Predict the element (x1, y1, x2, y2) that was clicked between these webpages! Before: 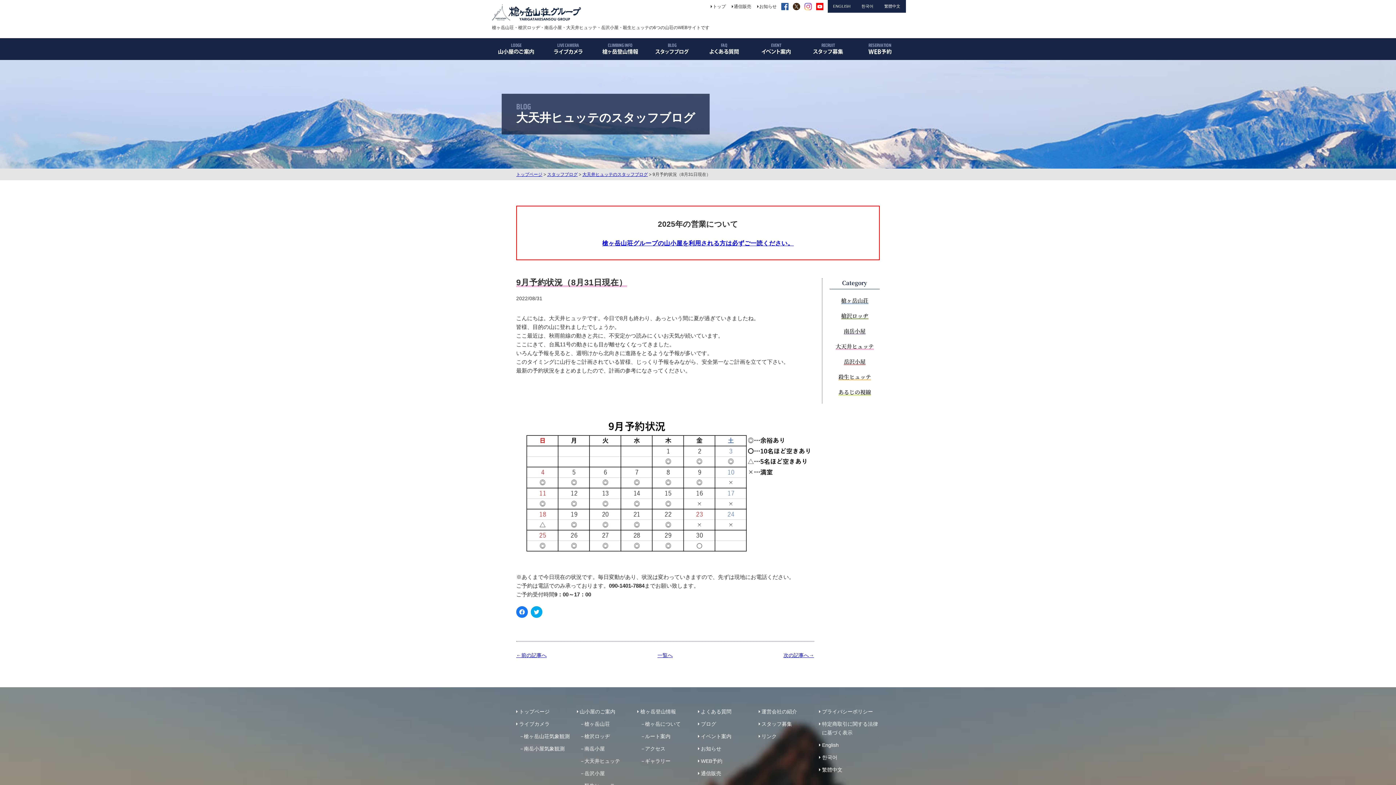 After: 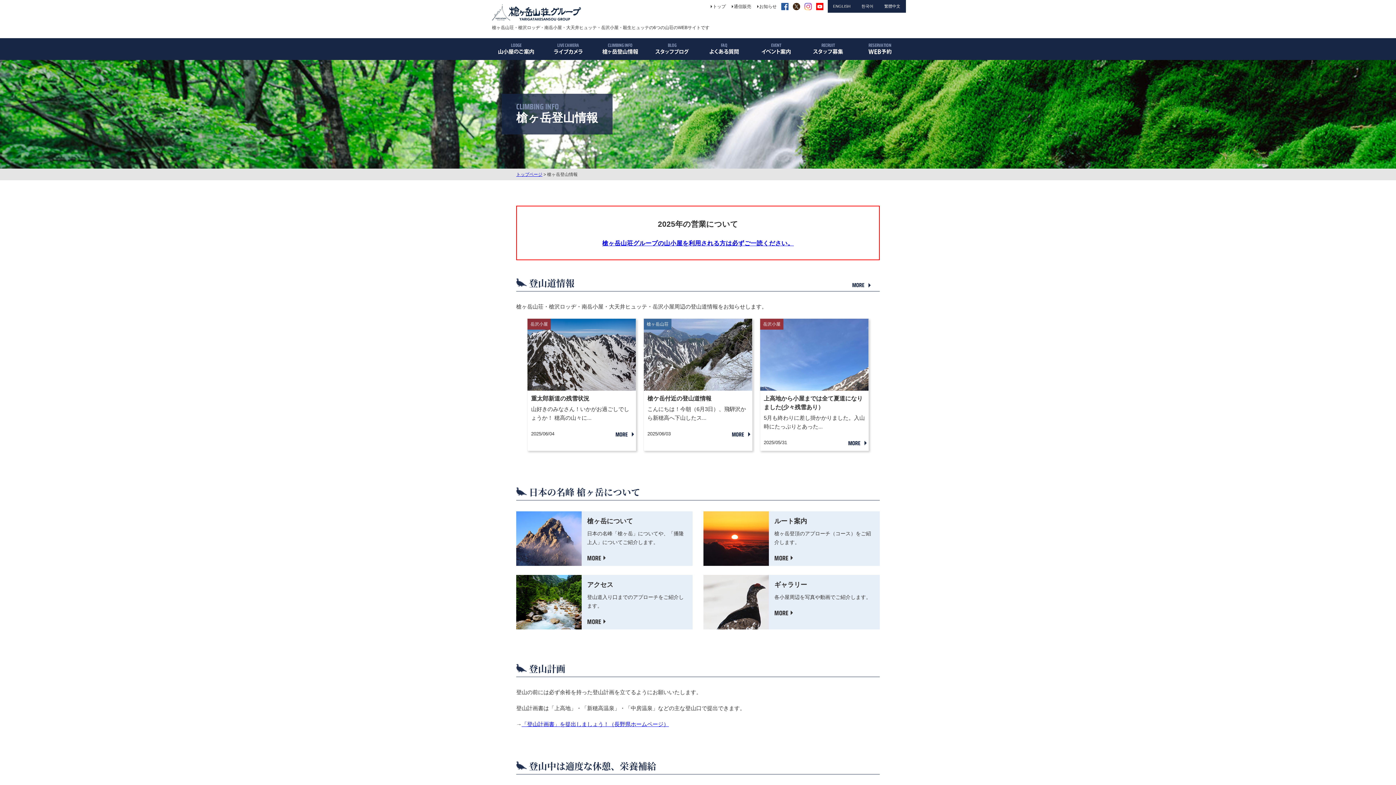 Action: bbox: (640, 709, 676, 714) label: 槍ヶ岳登山情報